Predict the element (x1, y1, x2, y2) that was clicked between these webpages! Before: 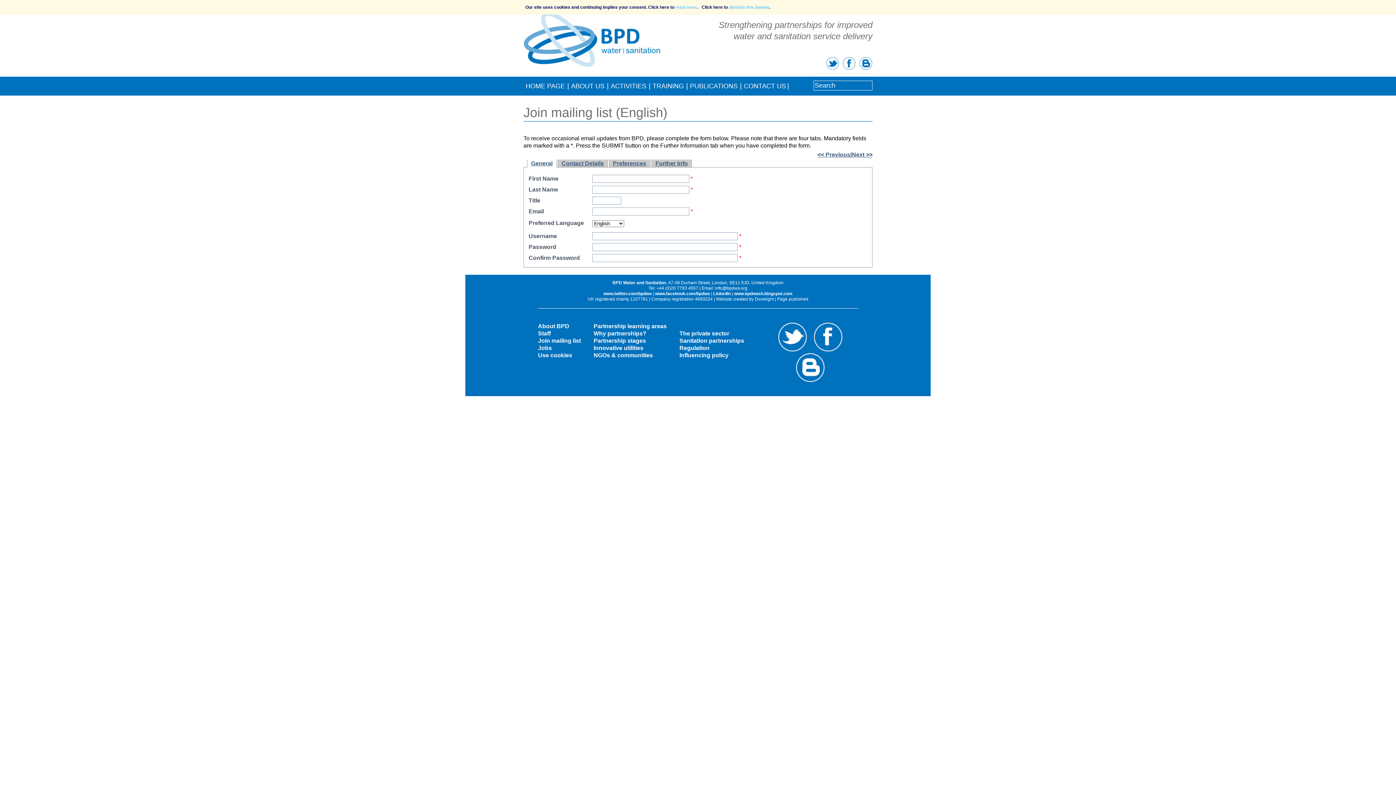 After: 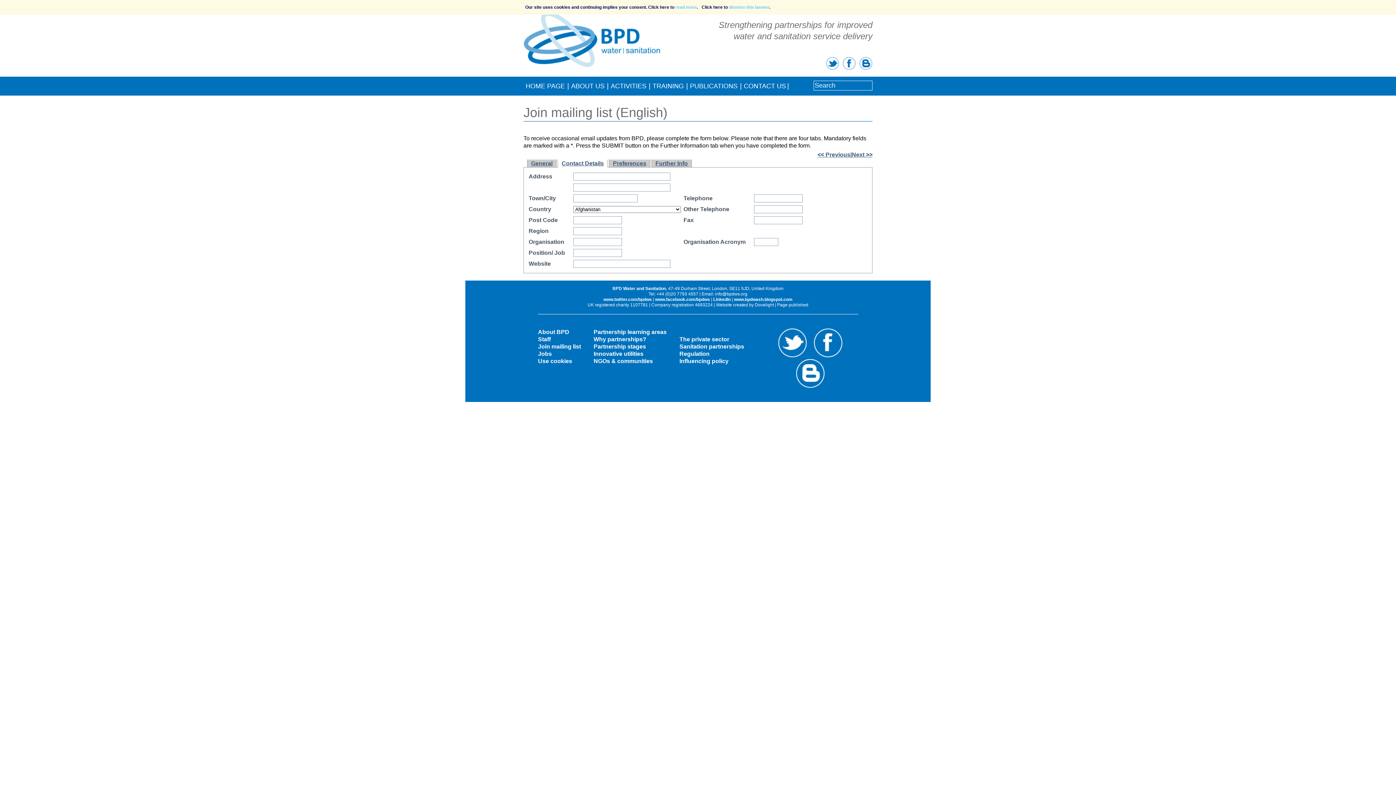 Action: bbox: (852, 151, 872, 157) label: Next >>